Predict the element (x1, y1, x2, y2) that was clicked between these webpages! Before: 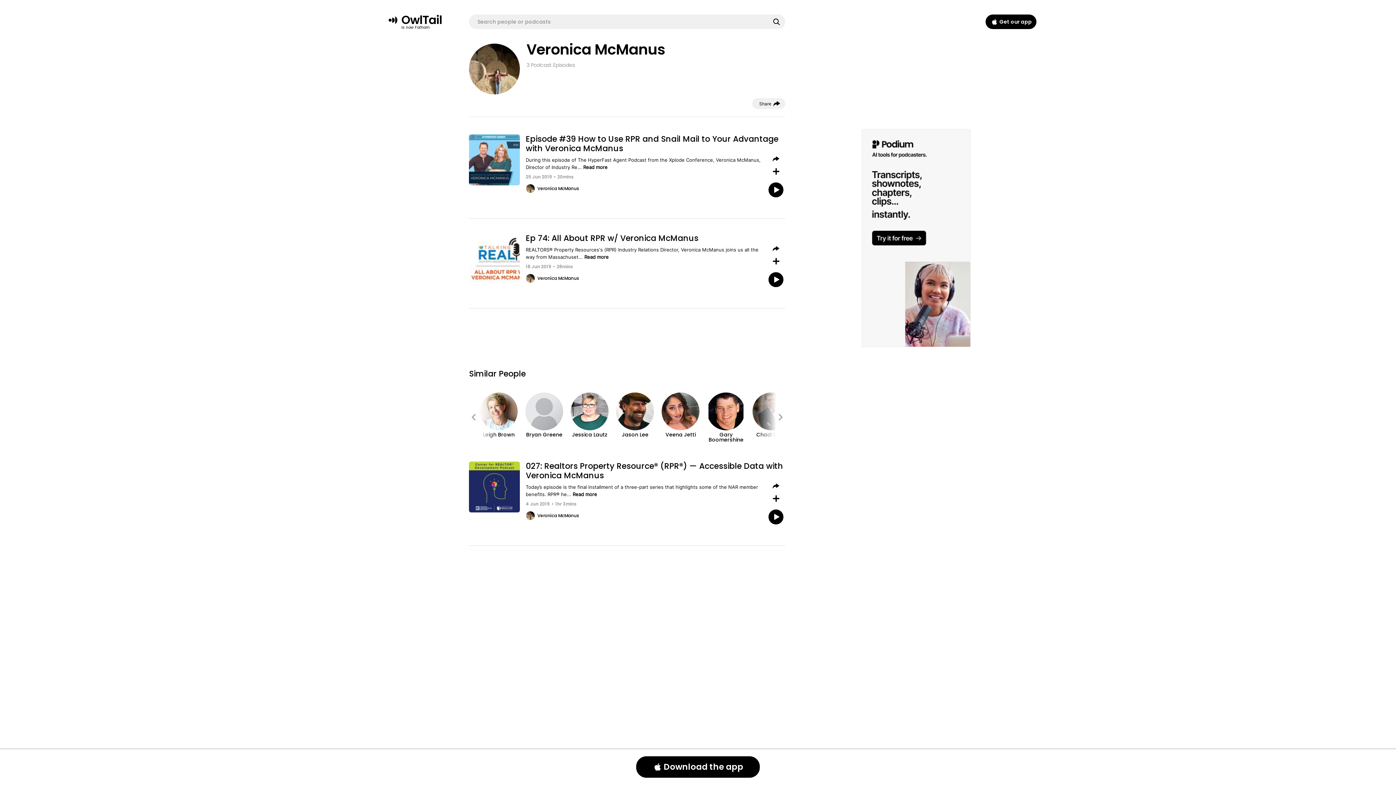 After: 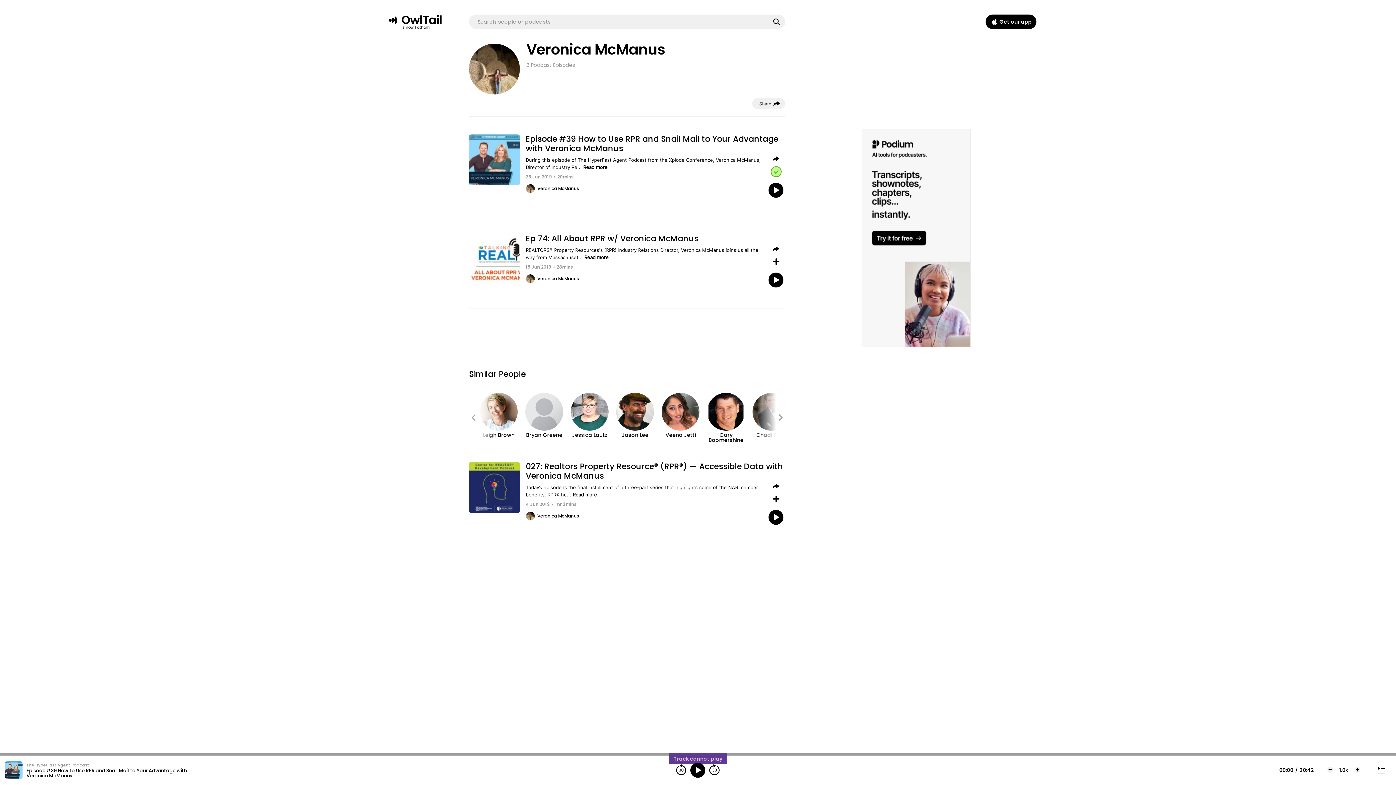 Action: bbox: (770, 166, 781, 178)